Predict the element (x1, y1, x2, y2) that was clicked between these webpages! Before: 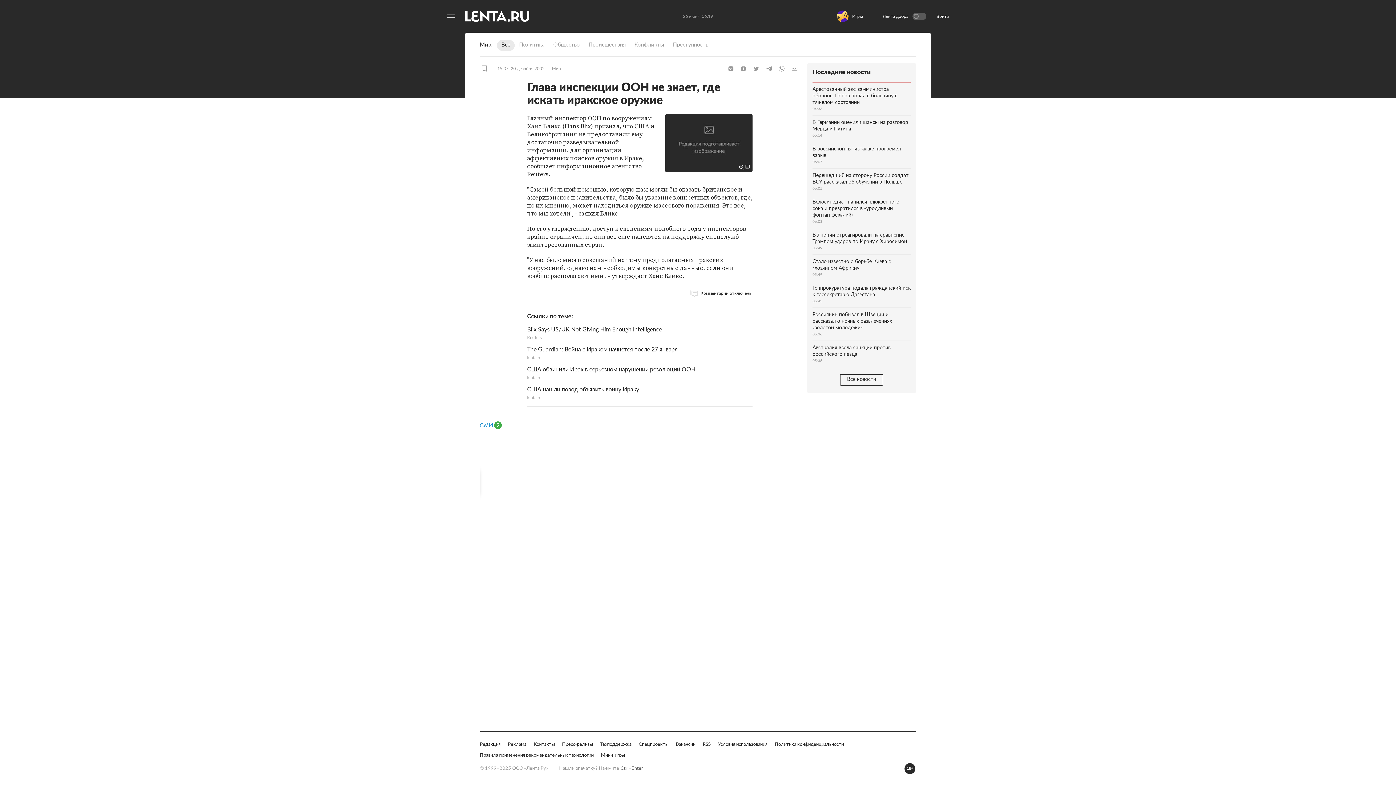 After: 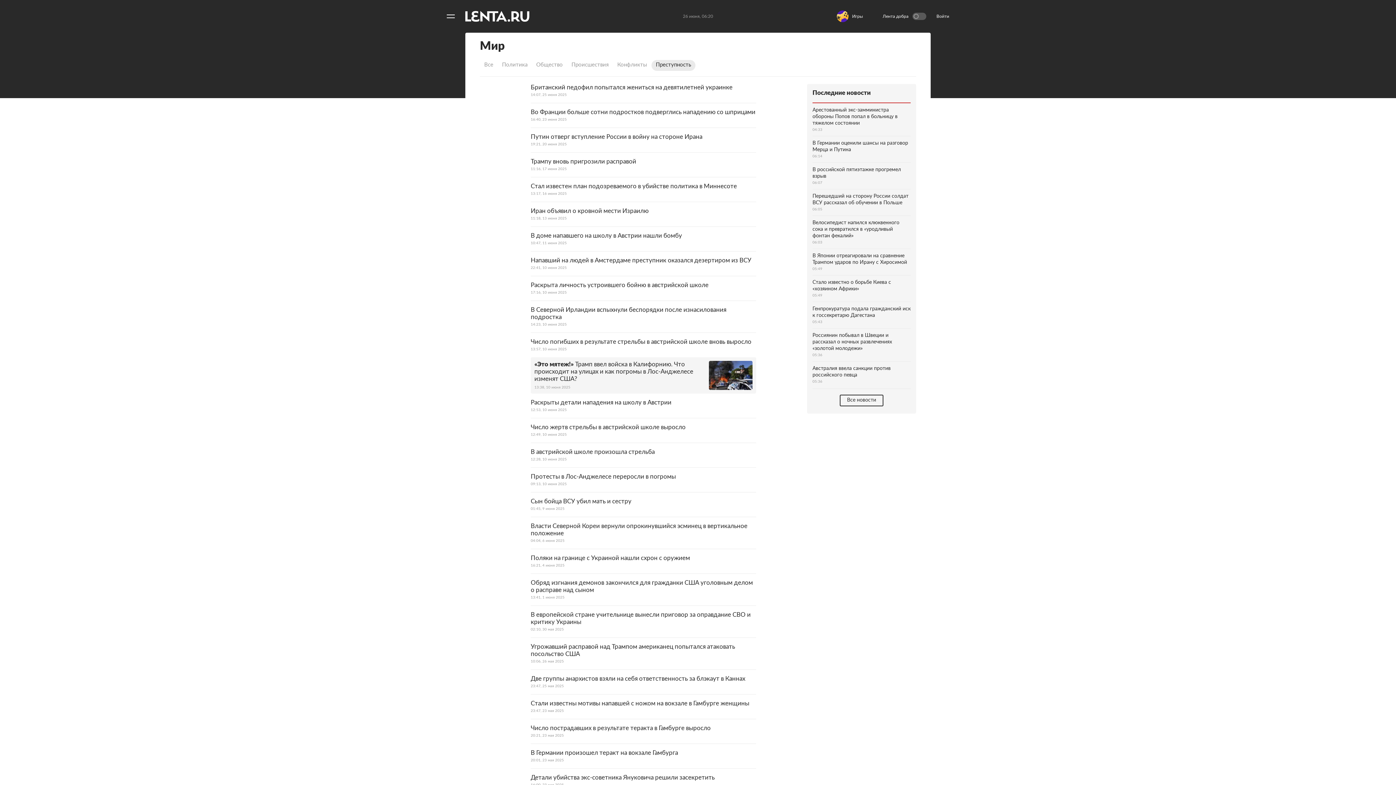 Action: bbox: (668, 40, 712, 50) label: Преступность